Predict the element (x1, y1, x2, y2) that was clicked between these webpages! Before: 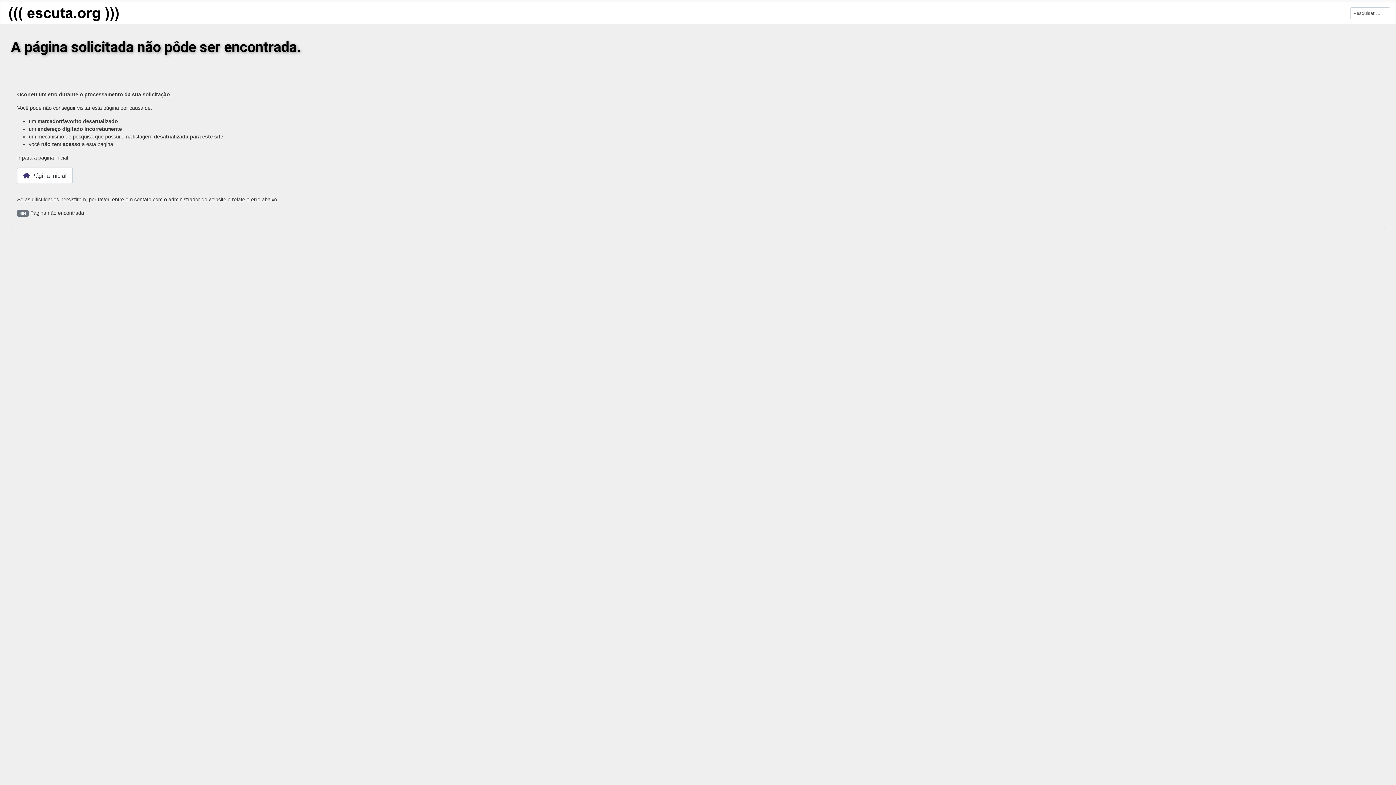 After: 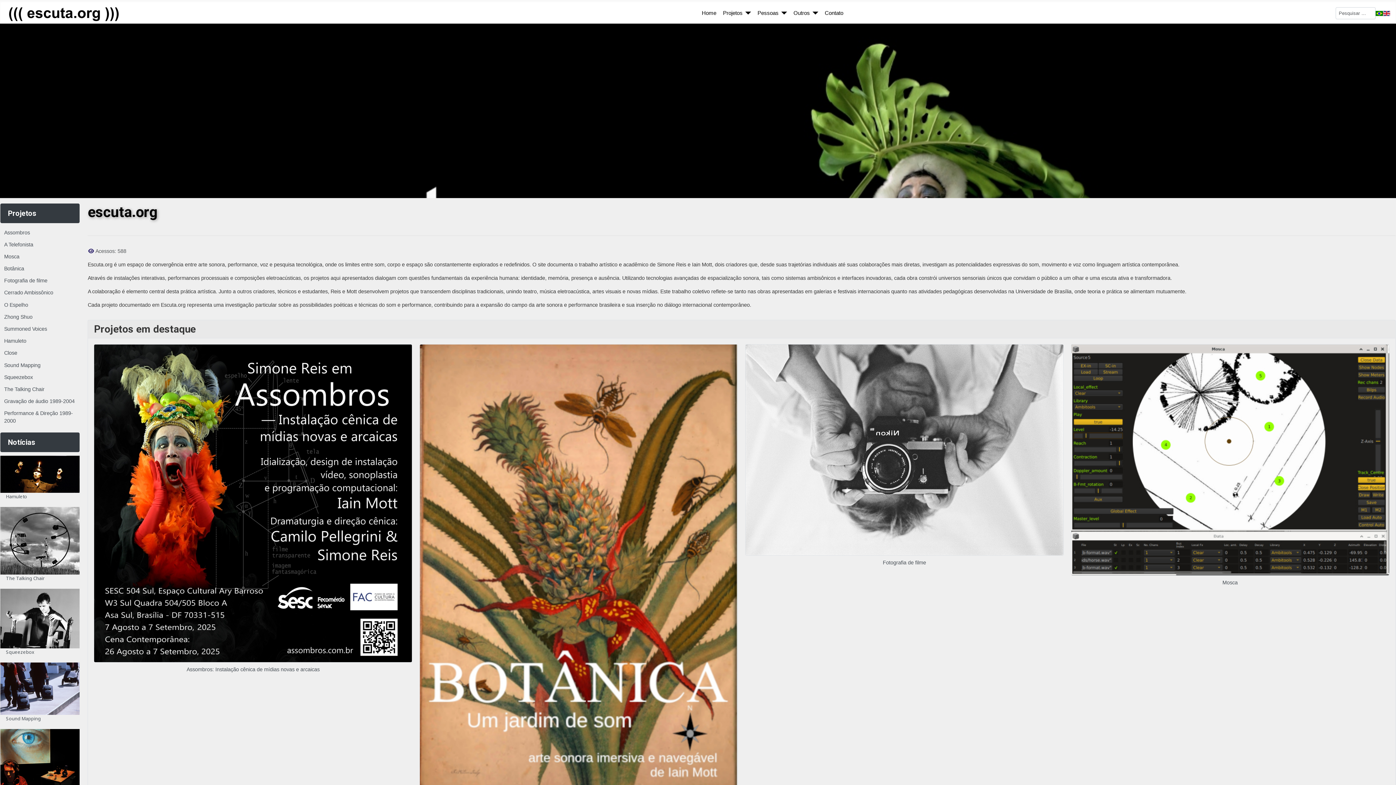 Action: label:  Página inicial bbox: (17, 167, 72, 184)